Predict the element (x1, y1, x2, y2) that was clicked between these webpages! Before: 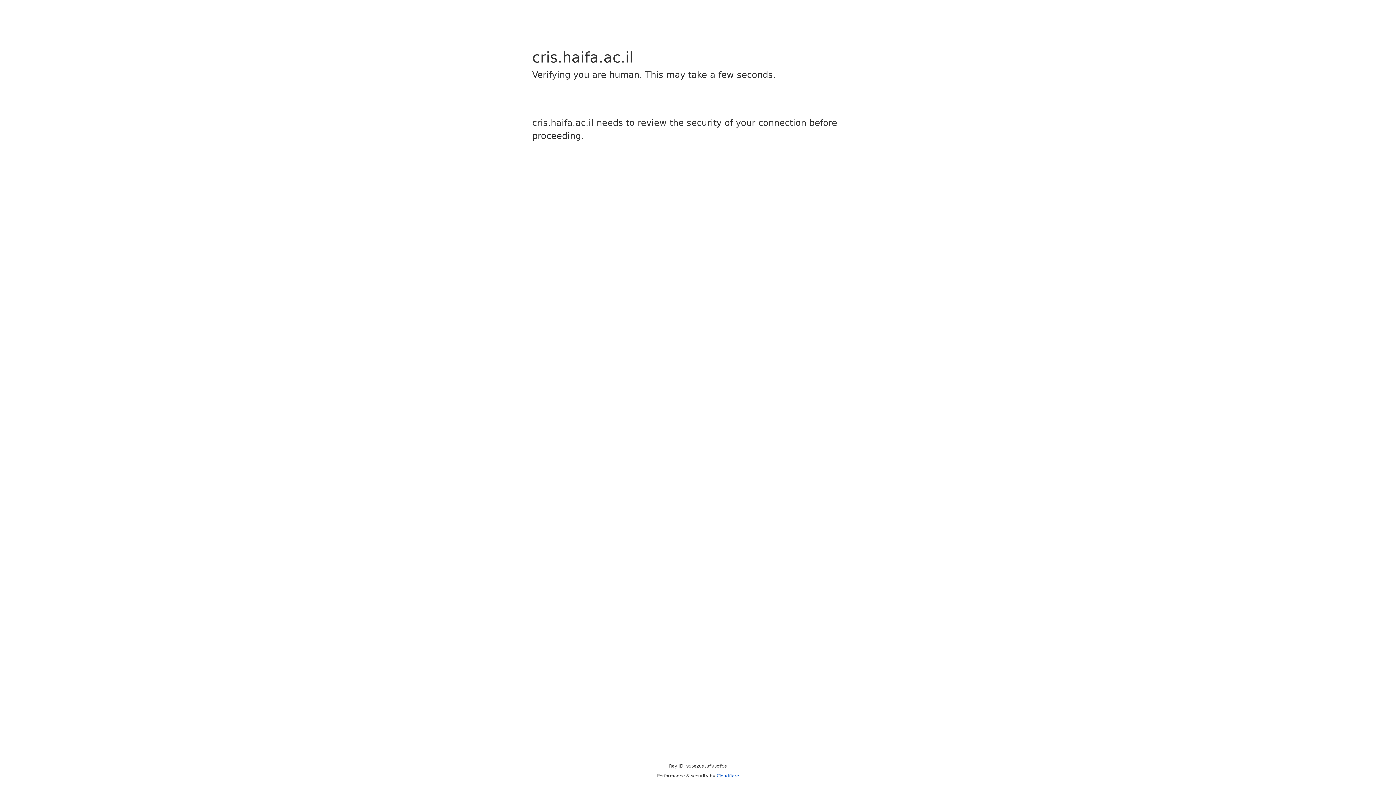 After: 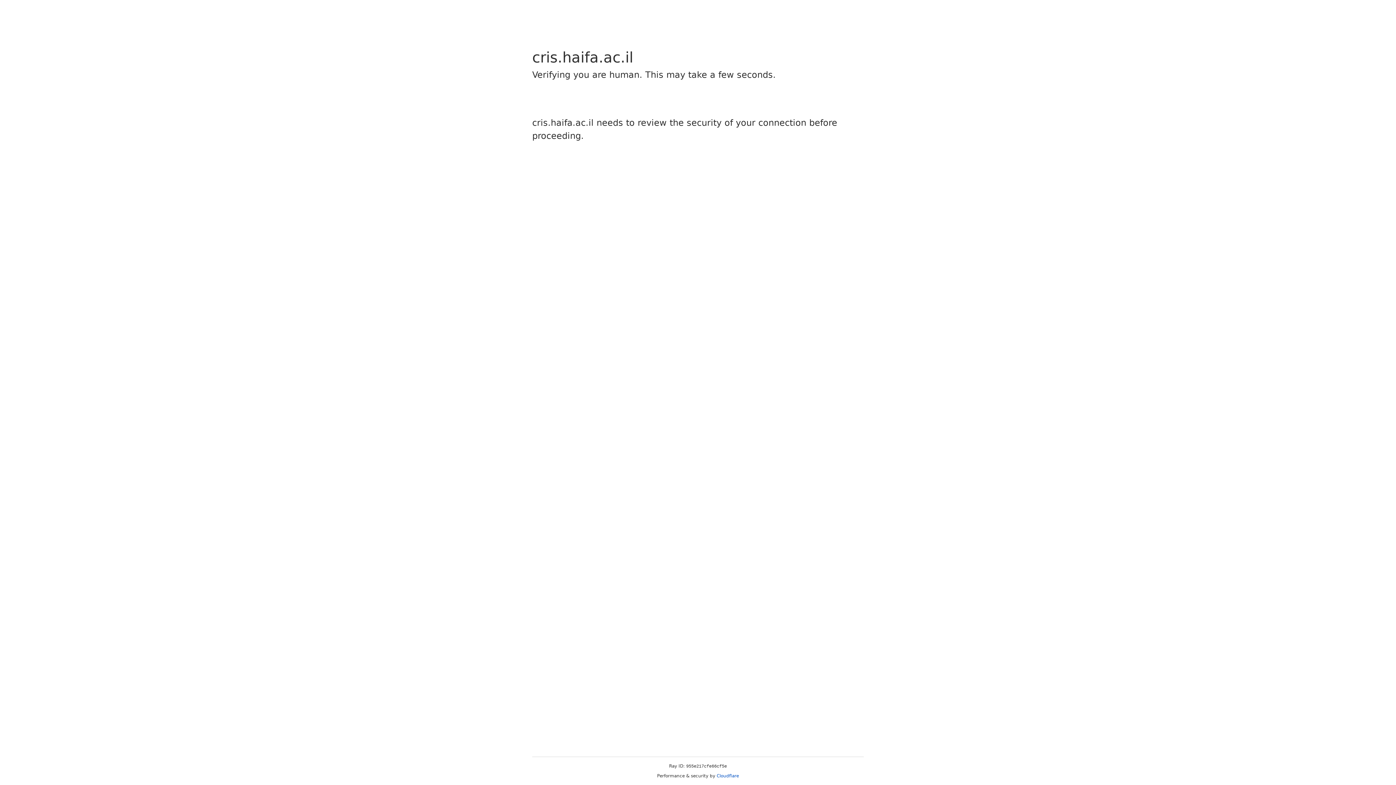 Action: bbox: (716, 773, 739, 778) label: Cloudflare